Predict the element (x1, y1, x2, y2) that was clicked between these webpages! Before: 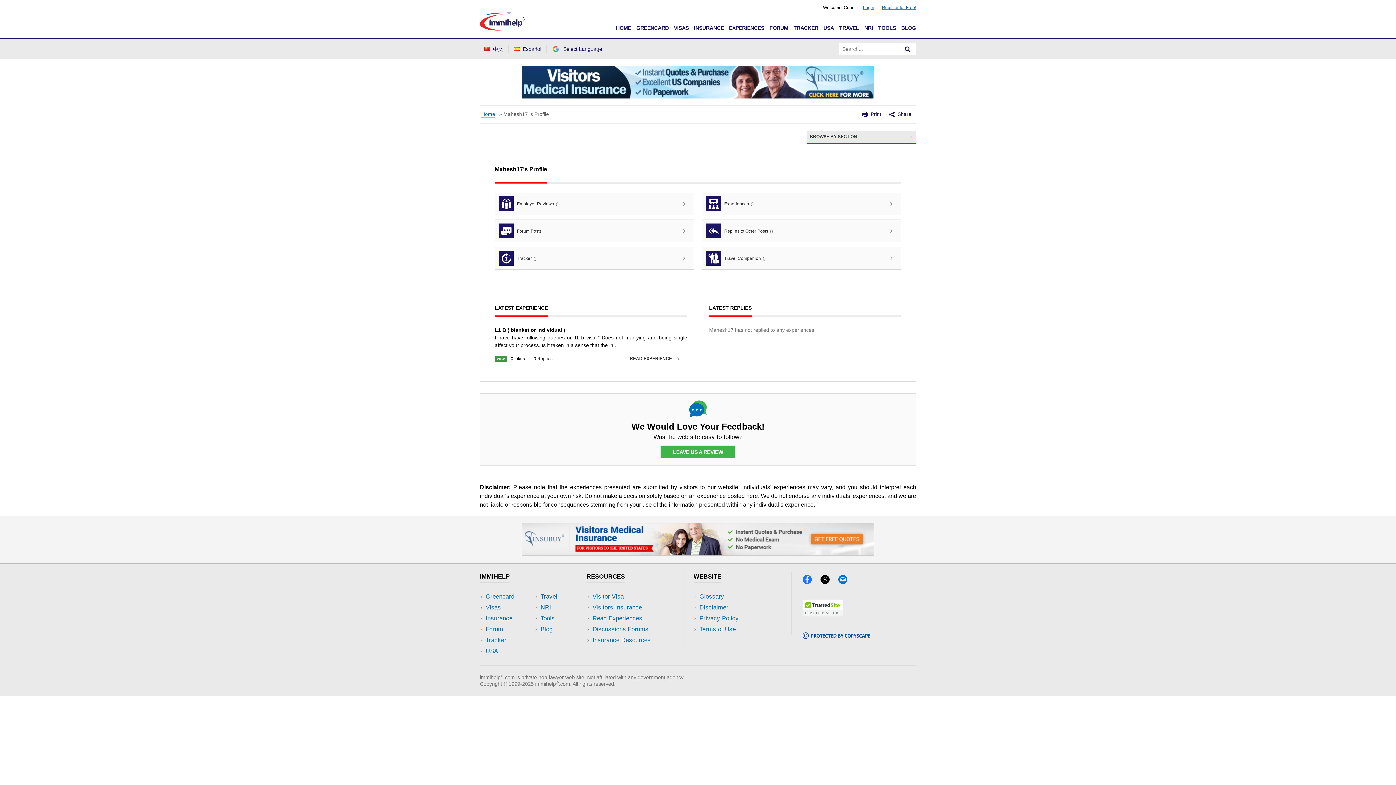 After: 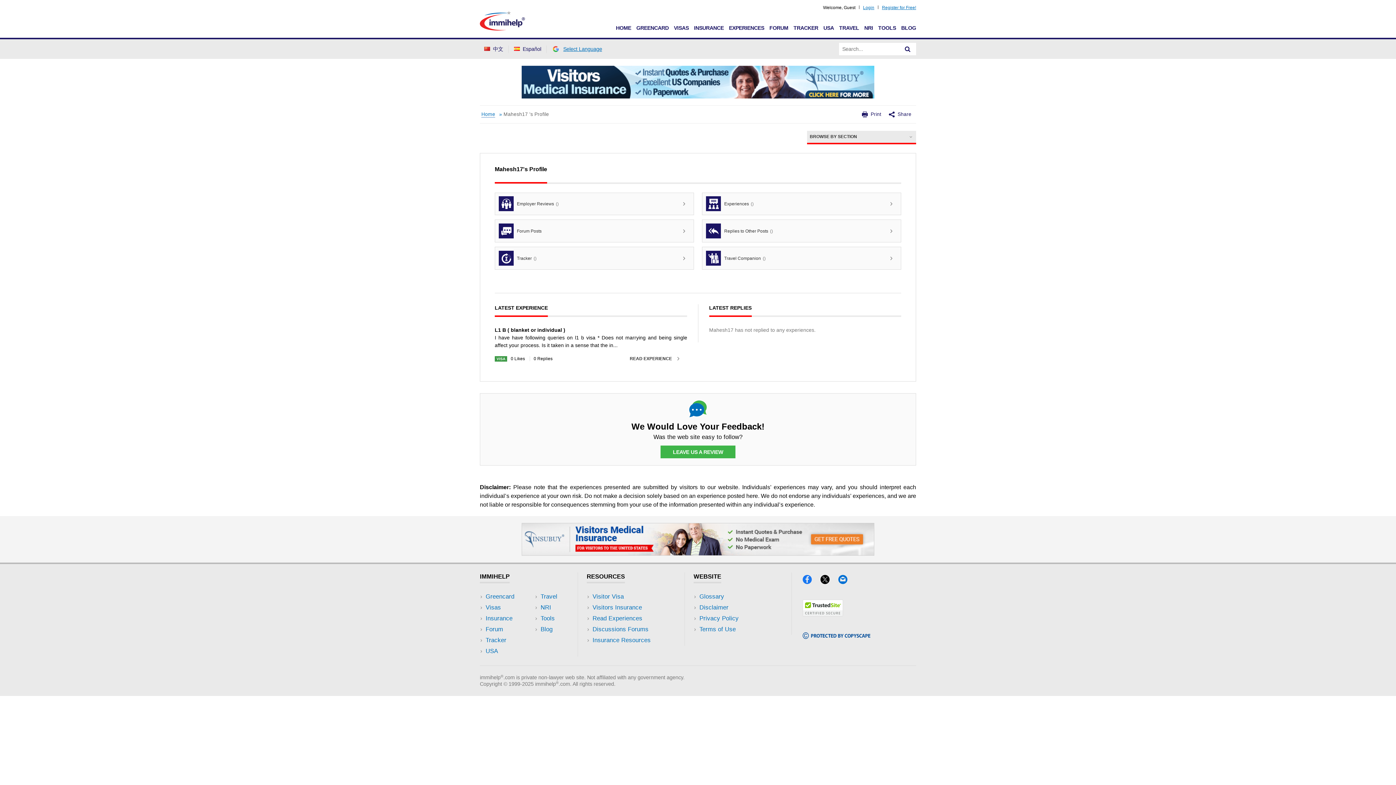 Action: label: Select Language bbox: (552, 45, 602, 52)